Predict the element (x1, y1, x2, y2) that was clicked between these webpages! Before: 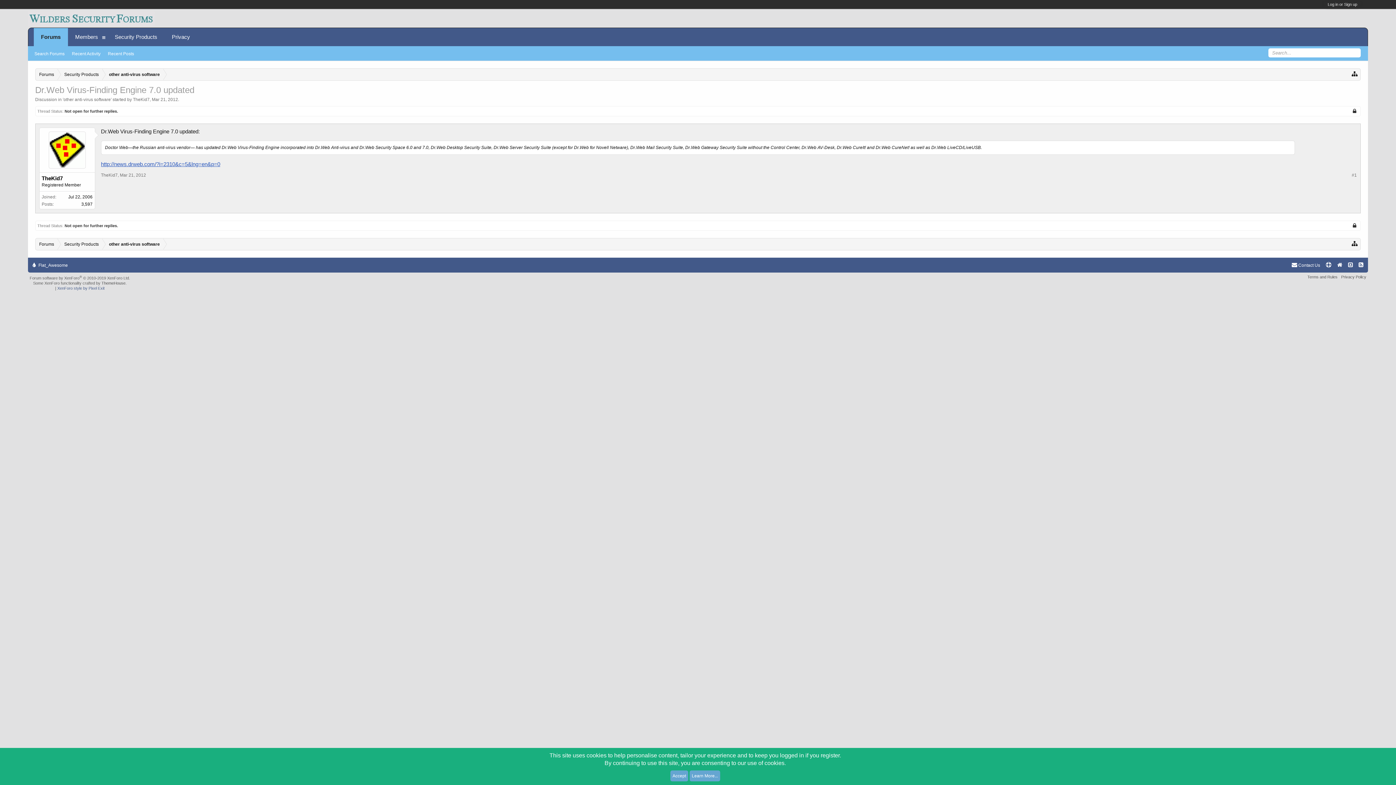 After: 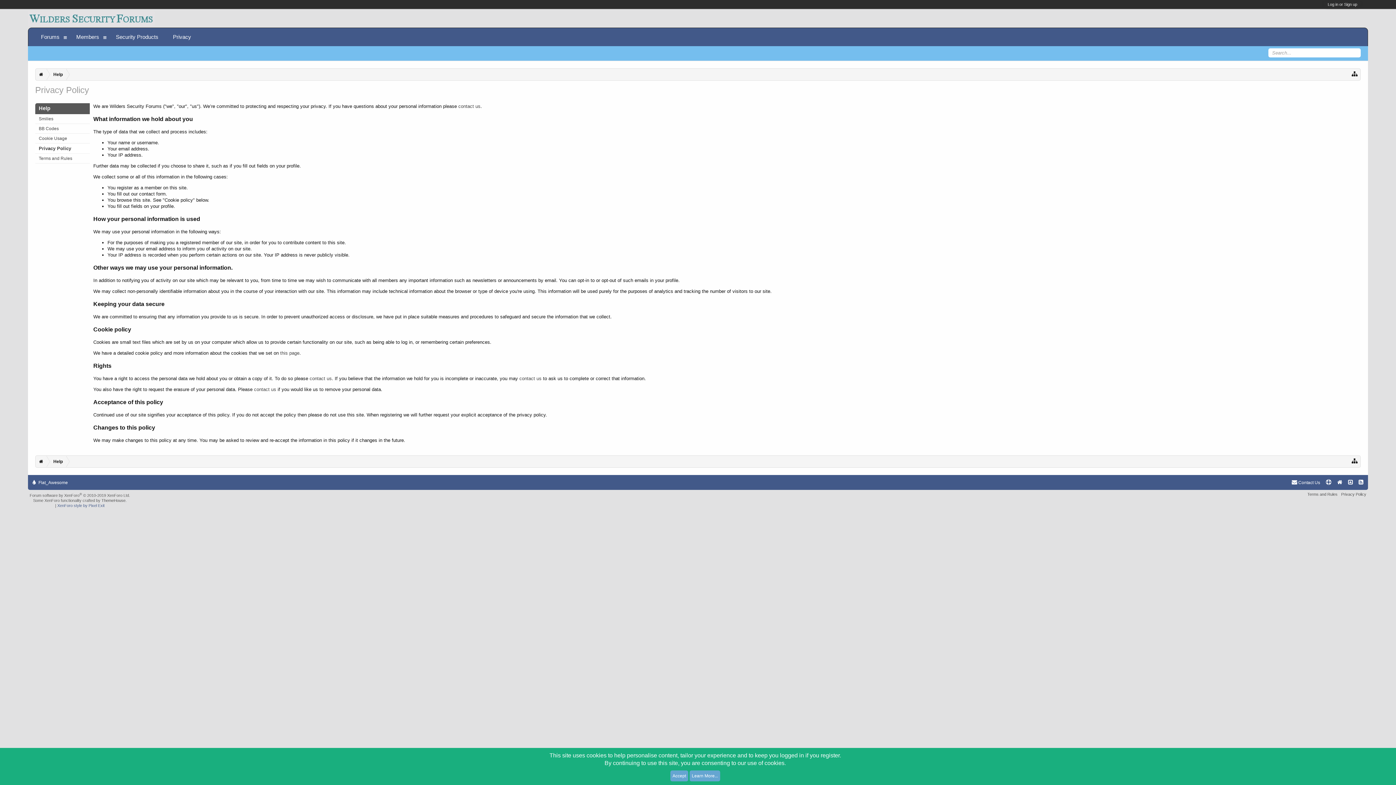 Action: label: Privacy Policy bbox: (1341, 274, 1366, 279)